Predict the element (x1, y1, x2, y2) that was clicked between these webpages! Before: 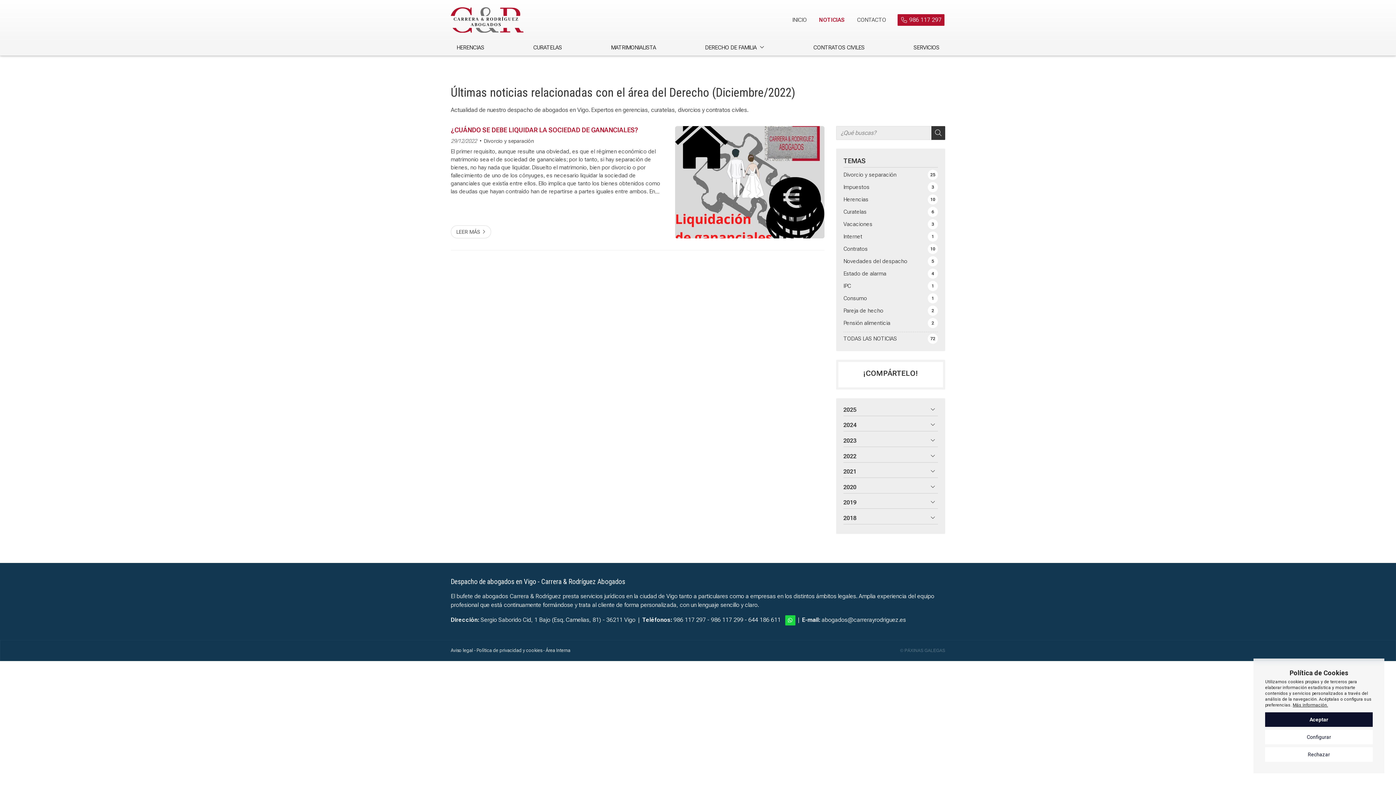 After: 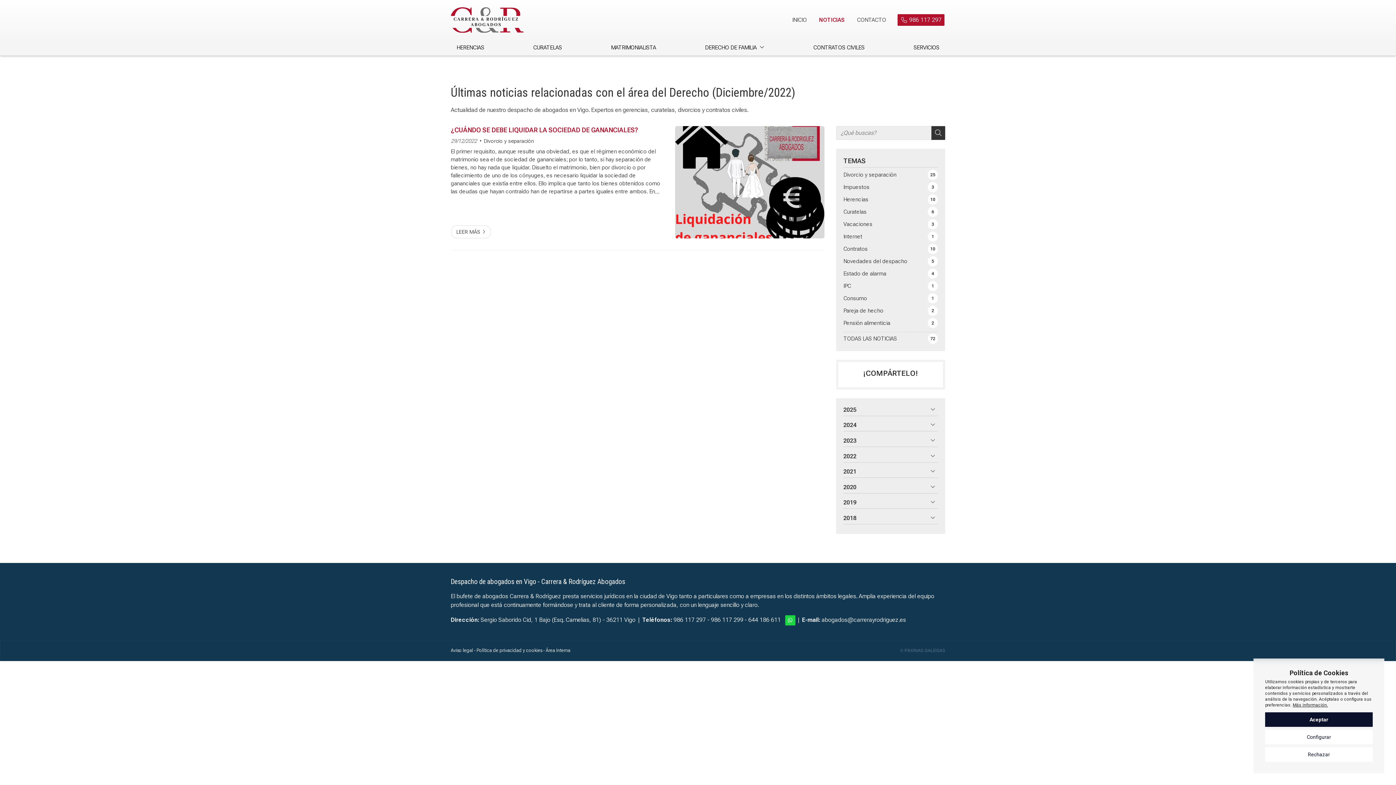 Action: bbox: (785, 615, 795, 625)